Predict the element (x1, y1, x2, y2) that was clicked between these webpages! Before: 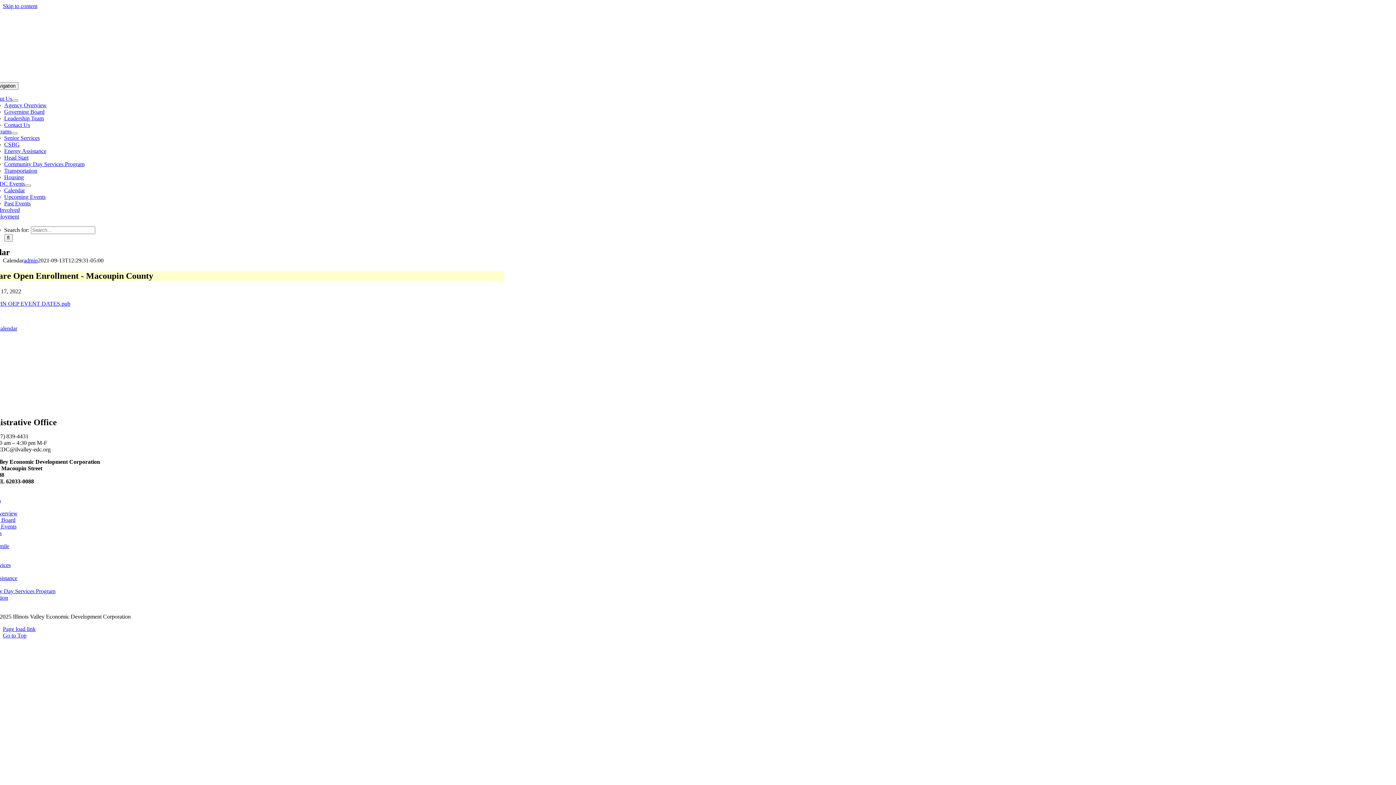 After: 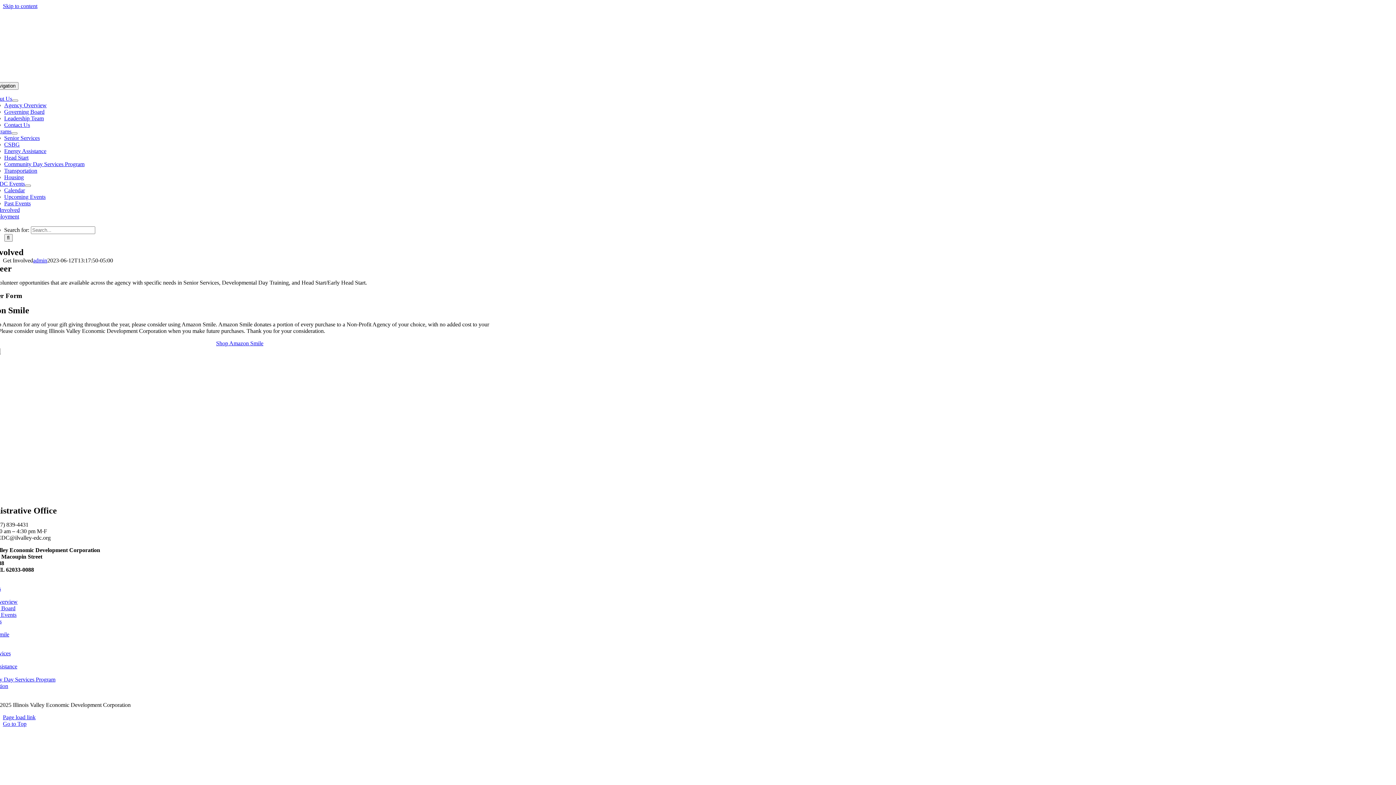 Action: label: Get Involved bbox: (-10, 206, 19, 213)